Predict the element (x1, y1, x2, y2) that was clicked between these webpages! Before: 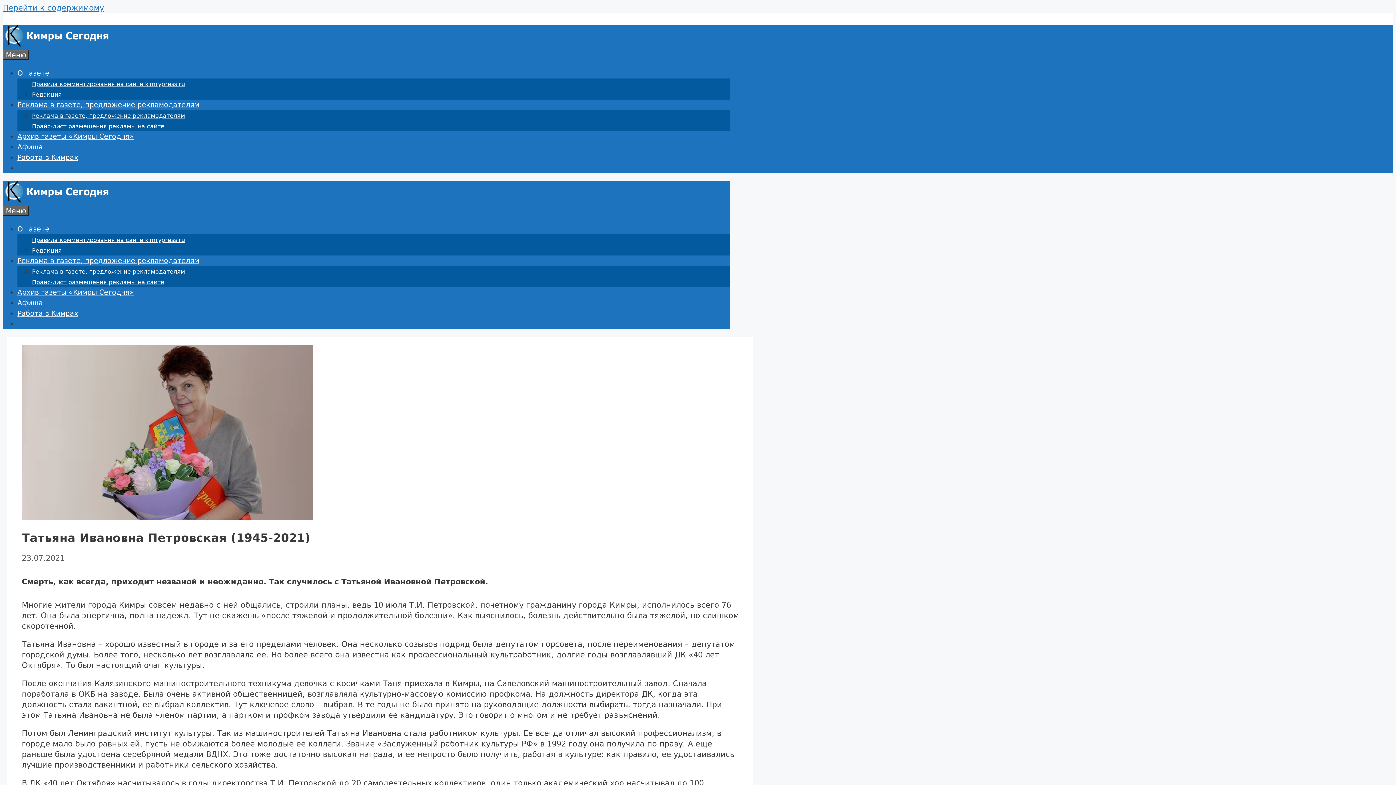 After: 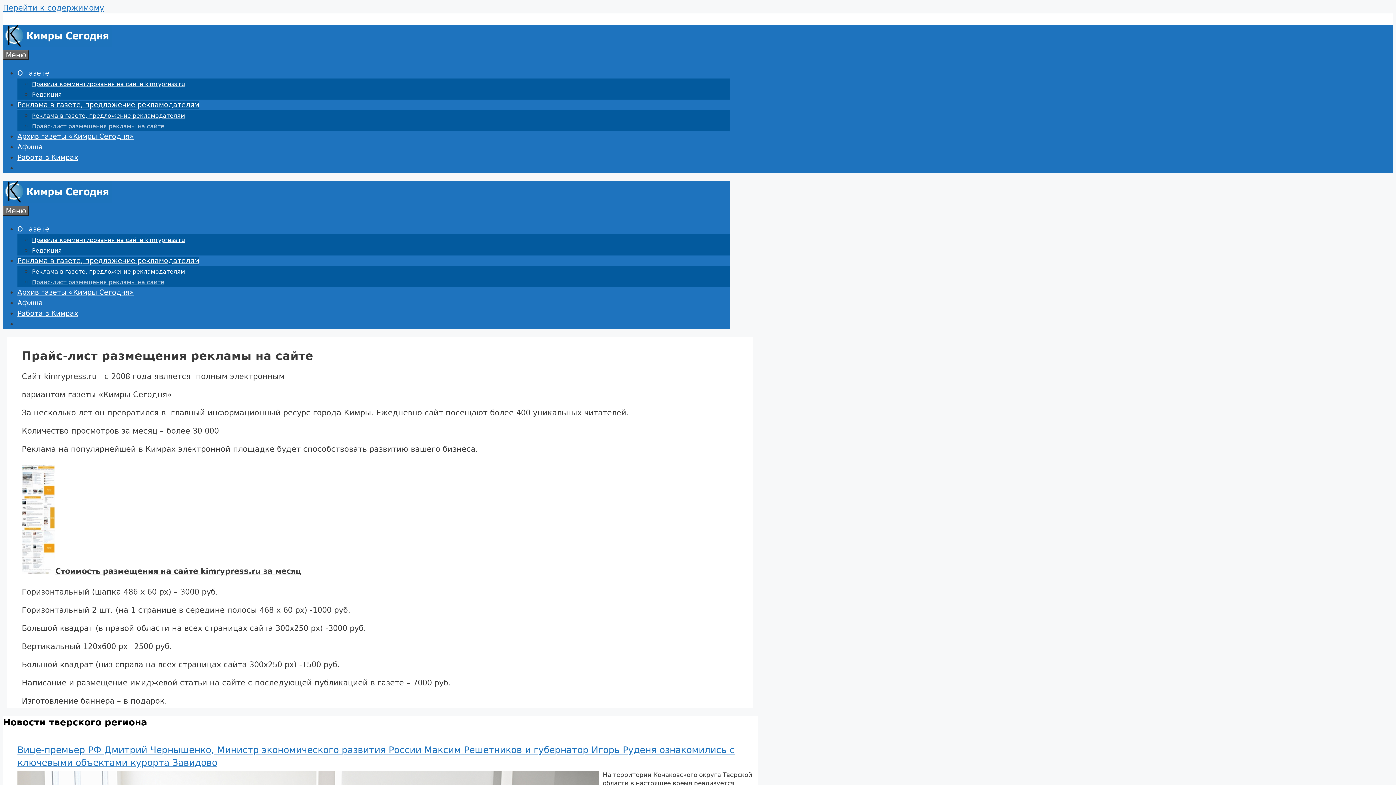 Action: bbox: (32, 122, 164, 129) label: Прайс-лист размещения рекламы на сайте